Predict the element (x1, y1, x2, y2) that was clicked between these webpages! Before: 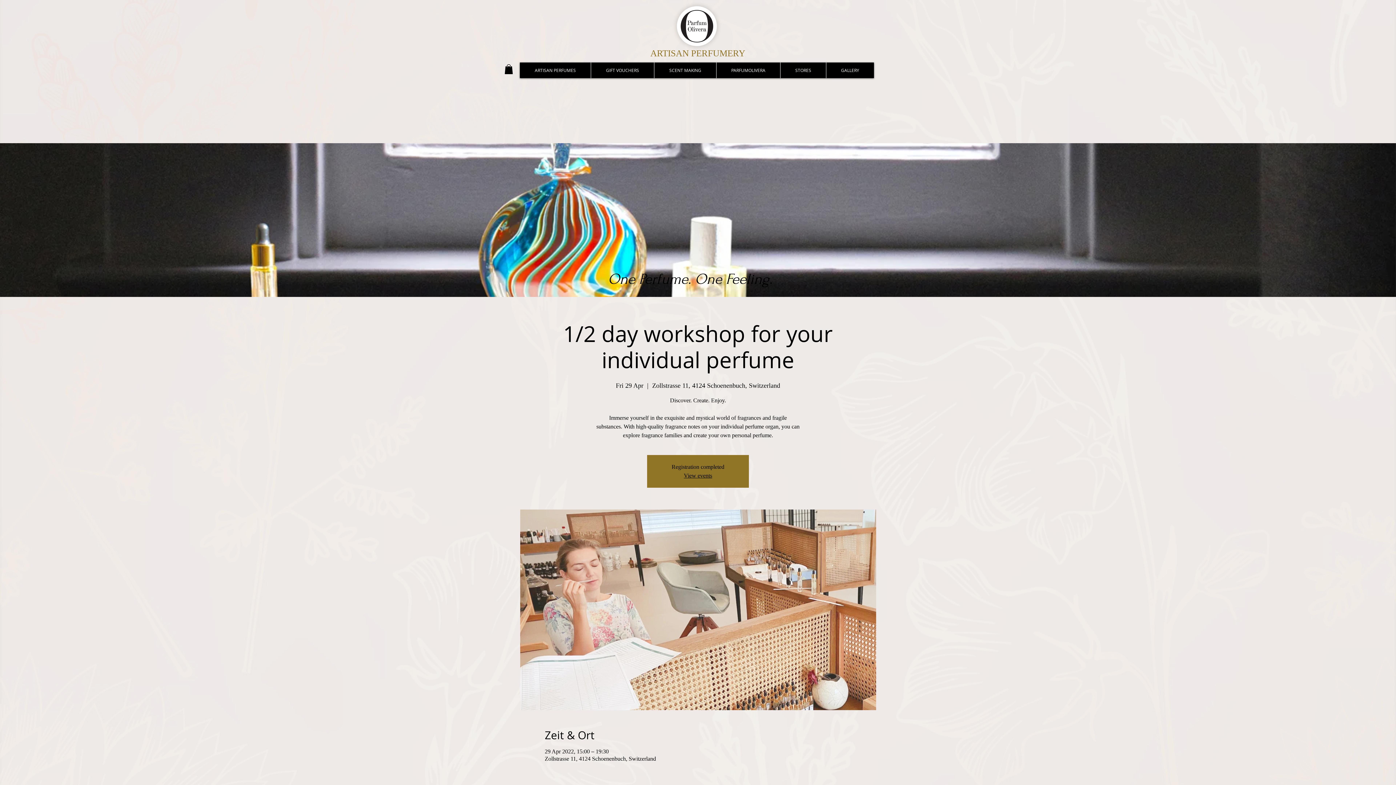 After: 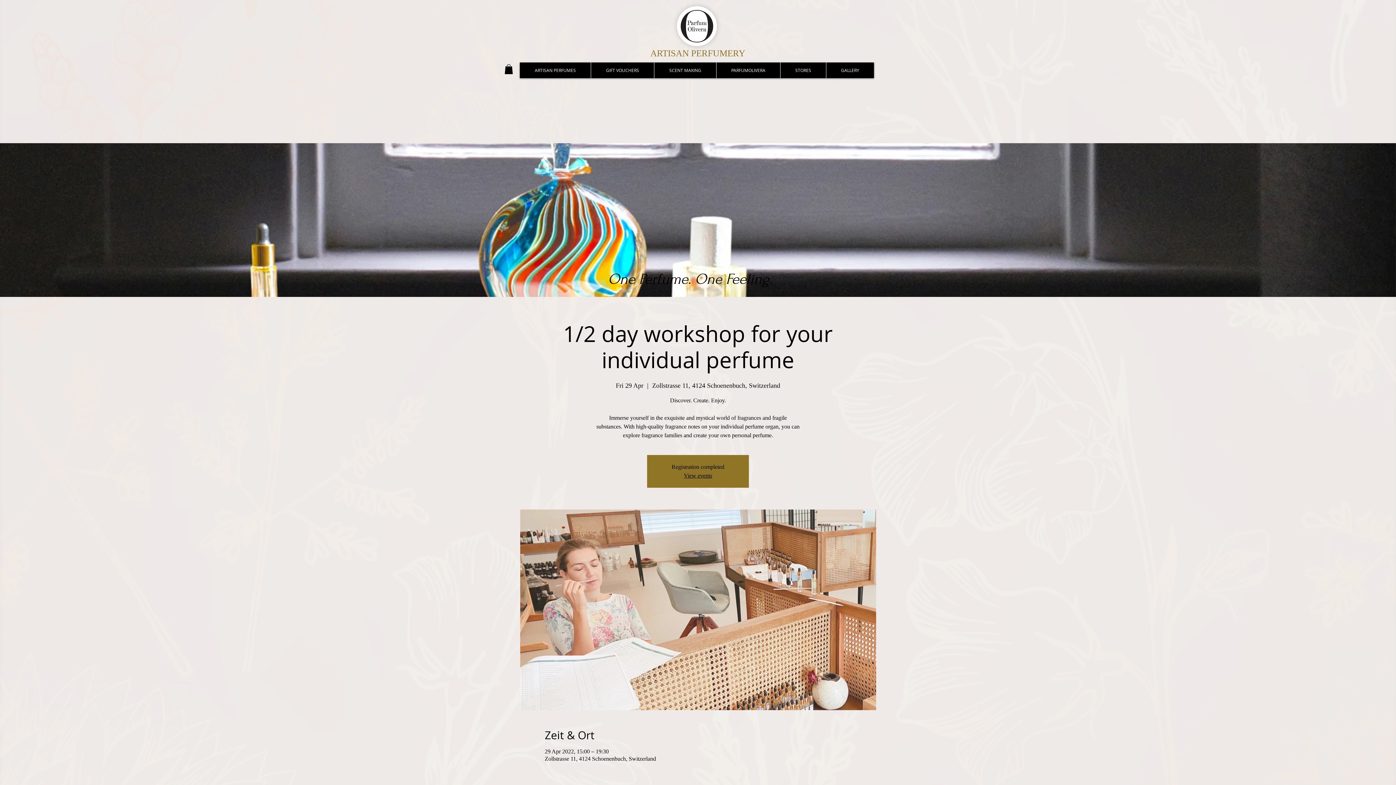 Action: bbox: (780, 62, 826, 78) label: STORES